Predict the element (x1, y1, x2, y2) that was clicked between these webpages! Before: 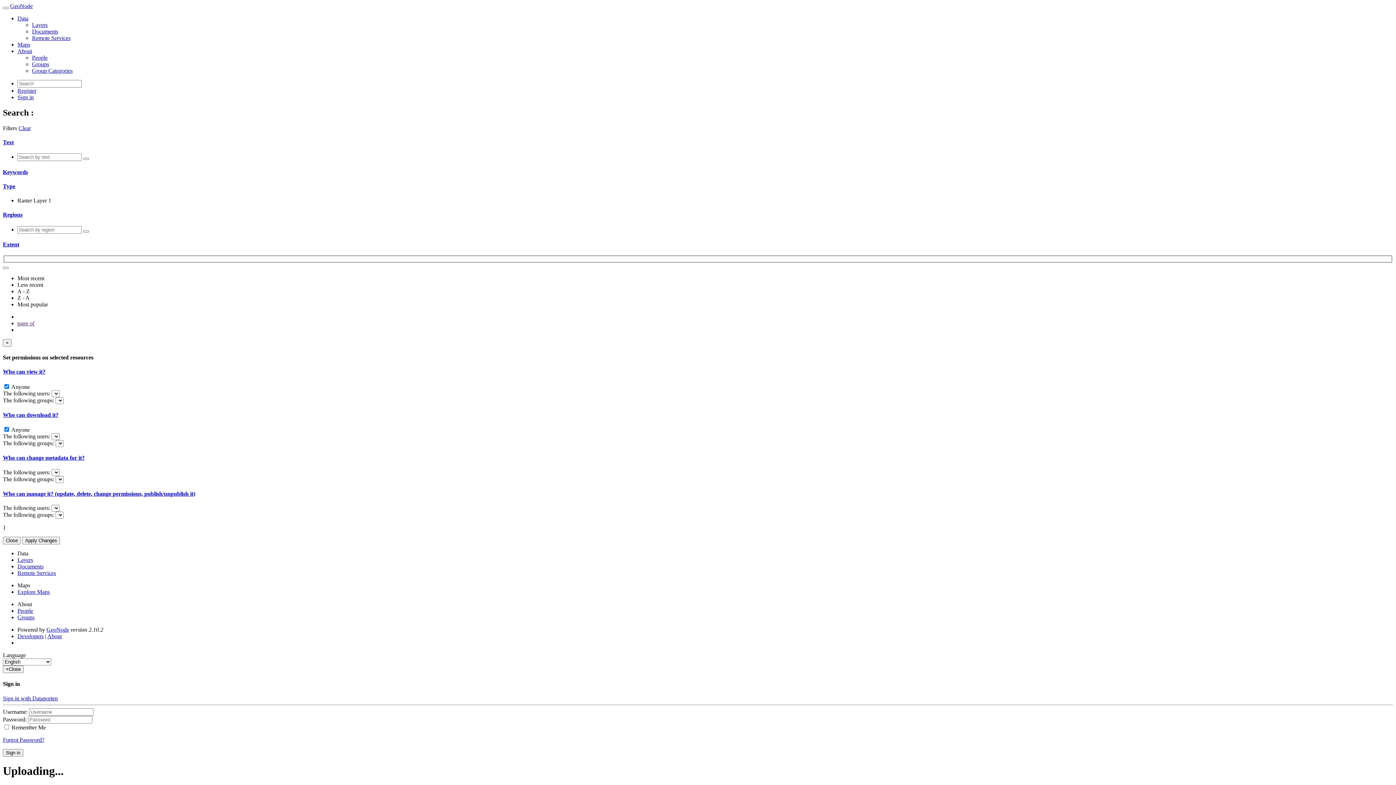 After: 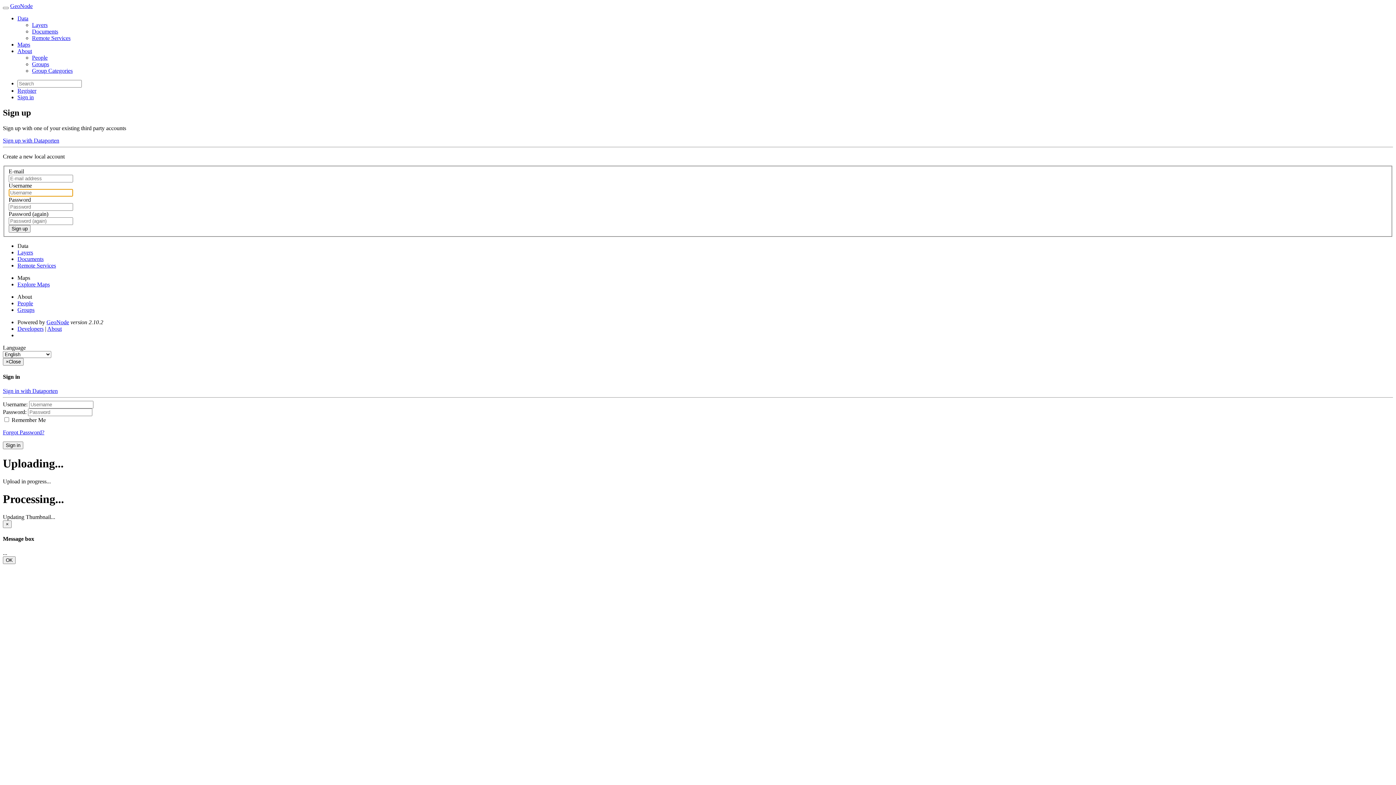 Action: bbox: (17, 87, 36, 93) label: Register